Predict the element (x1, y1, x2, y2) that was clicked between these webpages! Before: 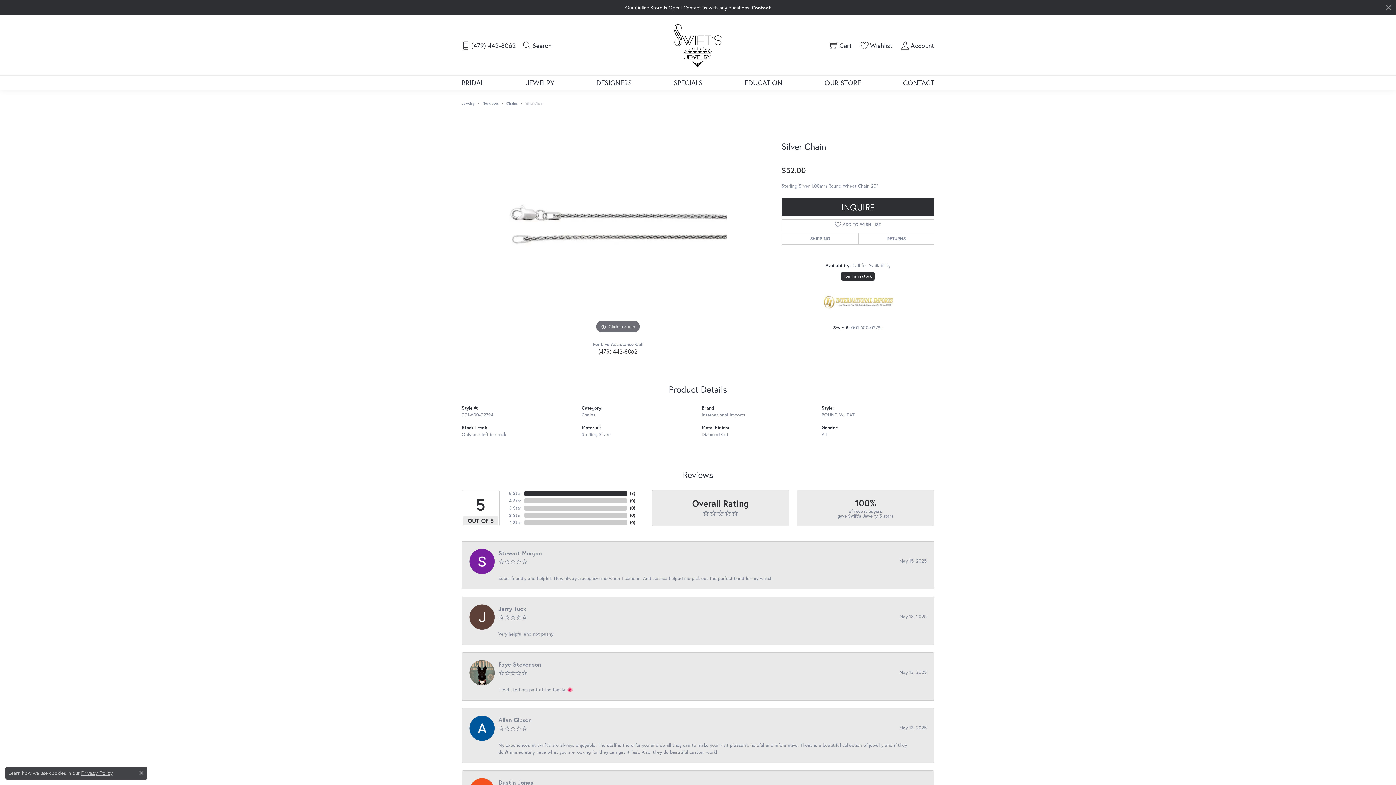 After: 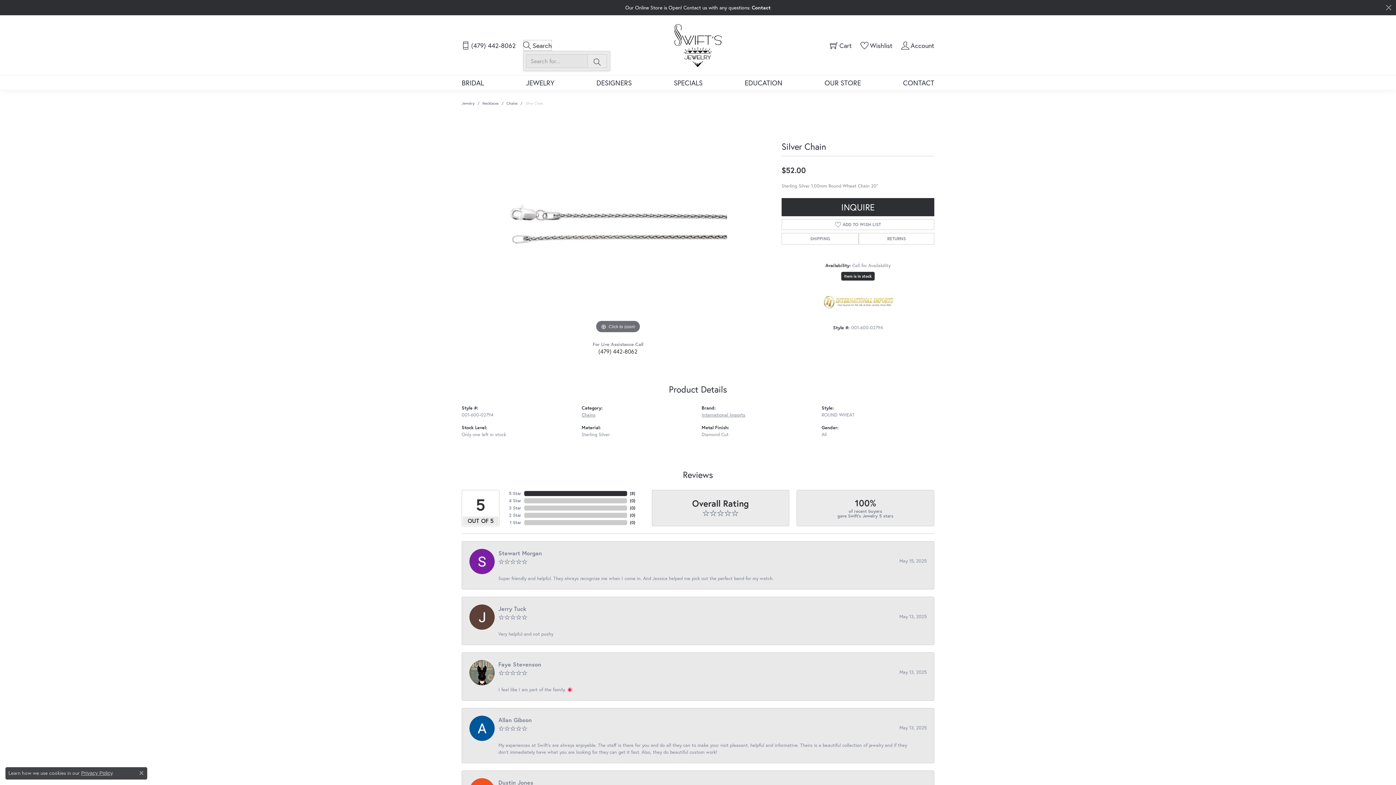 Action: label: Toggle Search Menu bbox: (523, 39, 552, 50)